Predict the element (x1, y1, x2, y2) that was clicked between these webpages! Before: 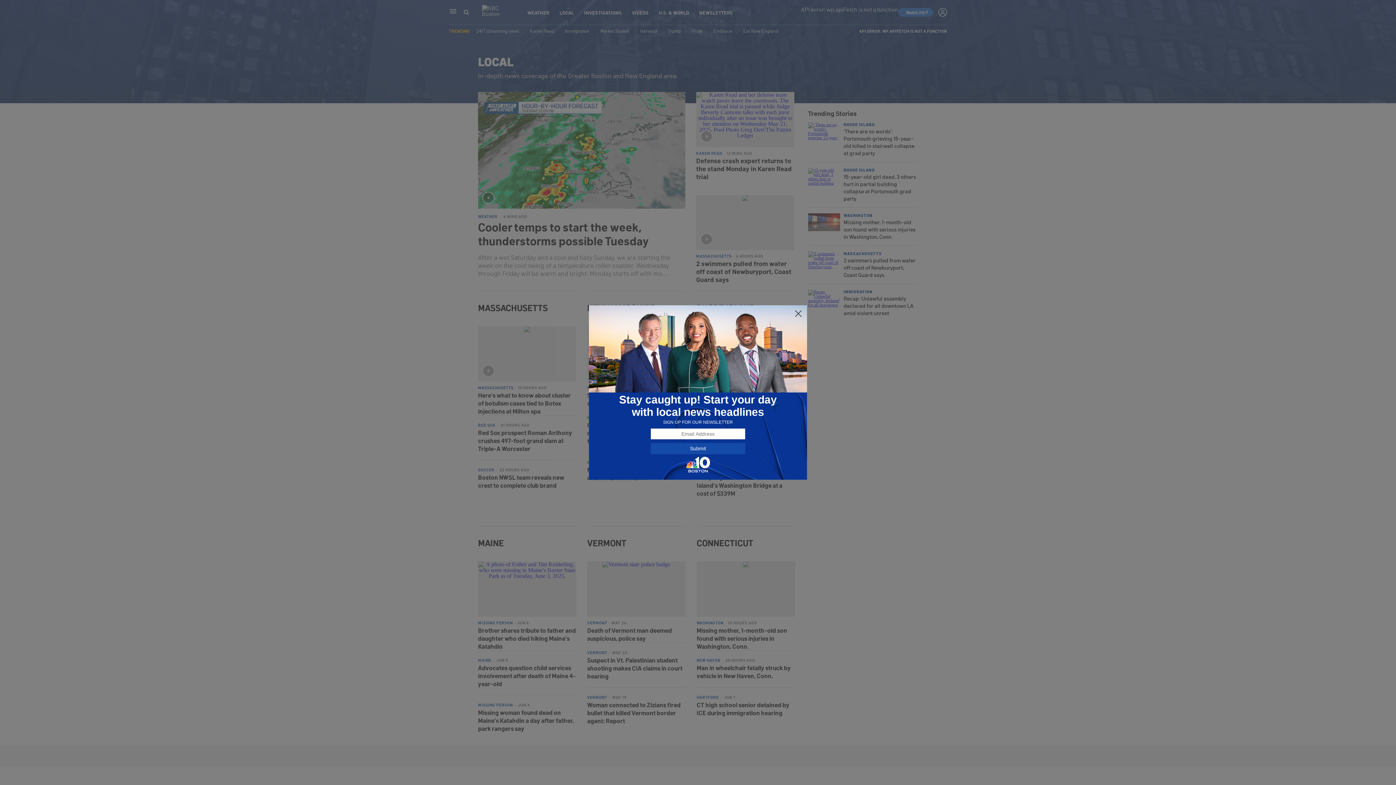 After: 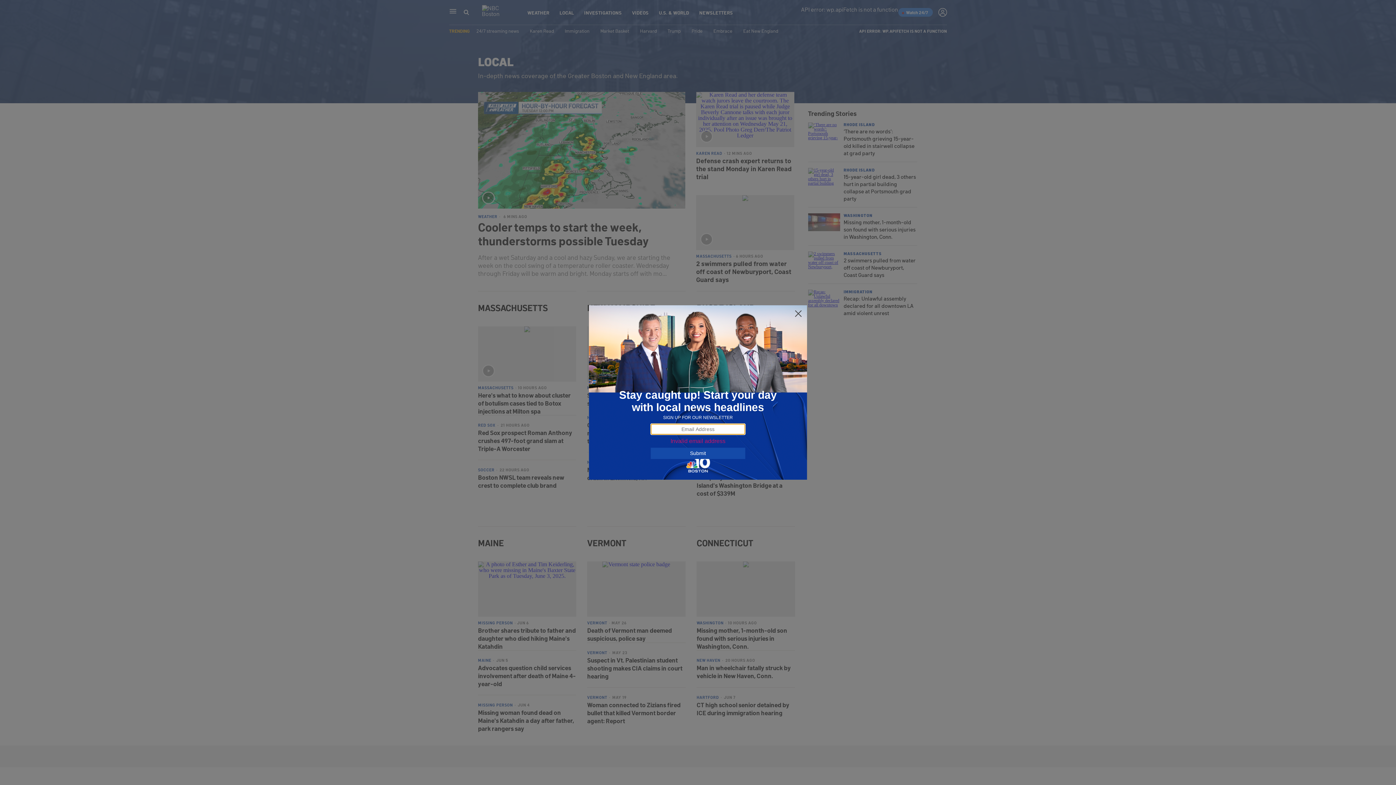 Action: label: Submit bbox: (650, 443, 745, 454)